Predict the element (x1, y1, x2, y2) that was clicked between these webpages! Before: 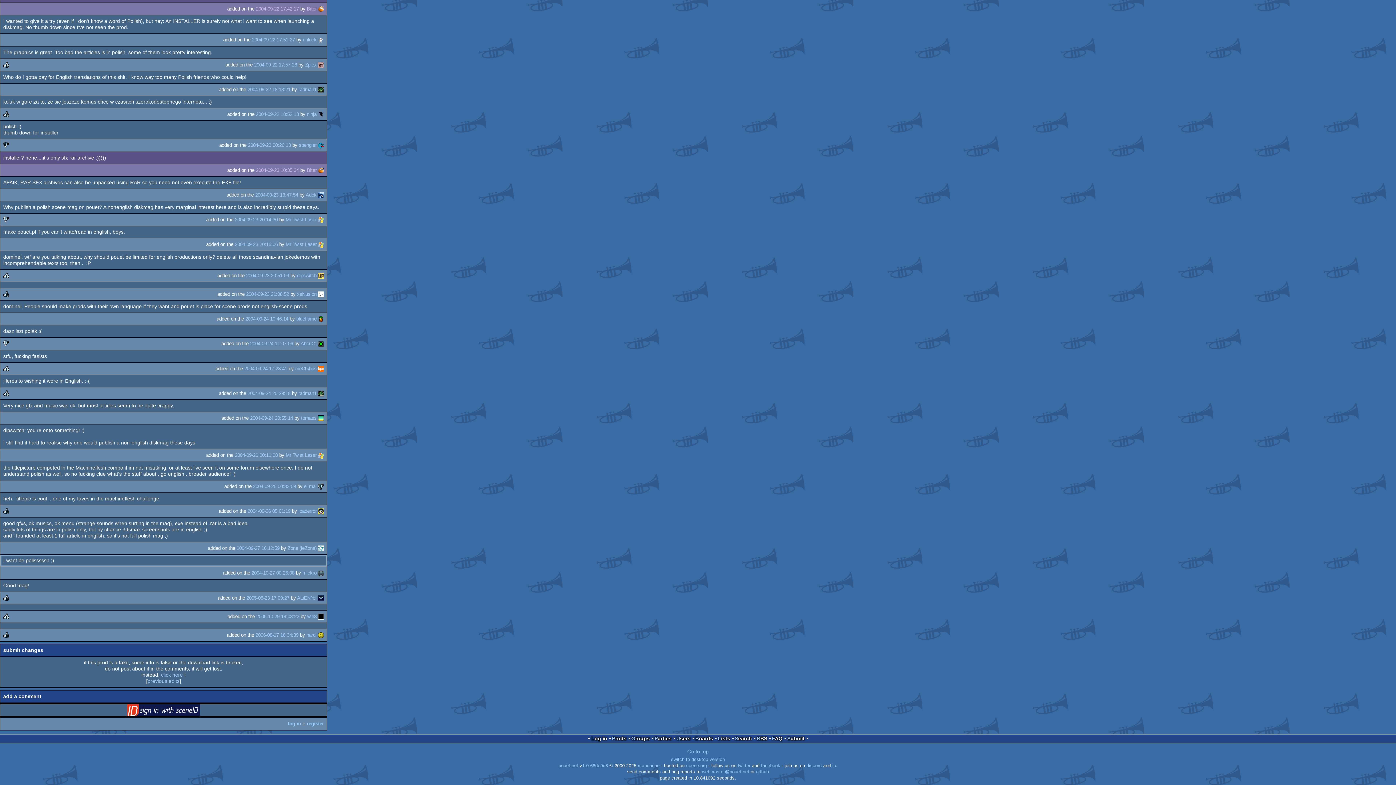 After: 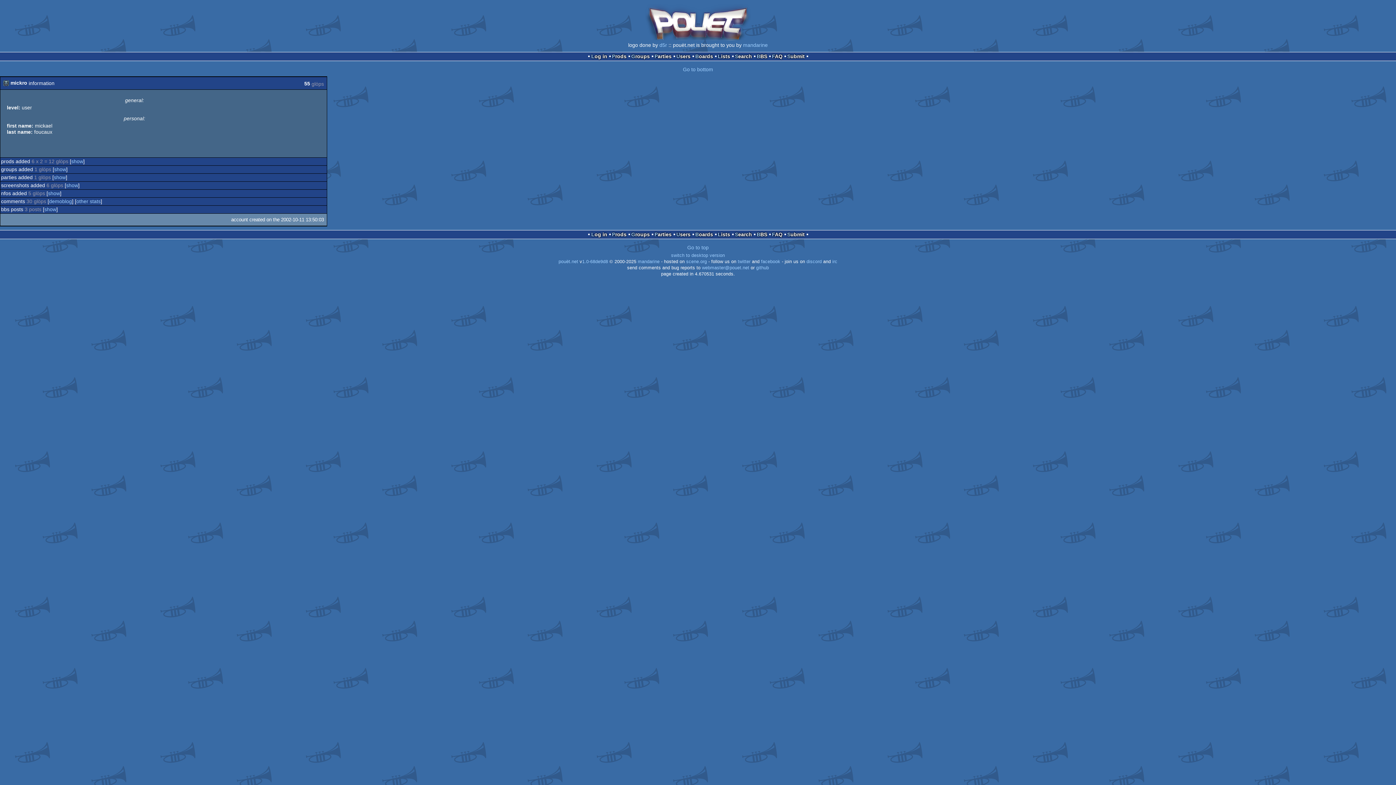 Action: bbox: (318, 570, 324, 576)